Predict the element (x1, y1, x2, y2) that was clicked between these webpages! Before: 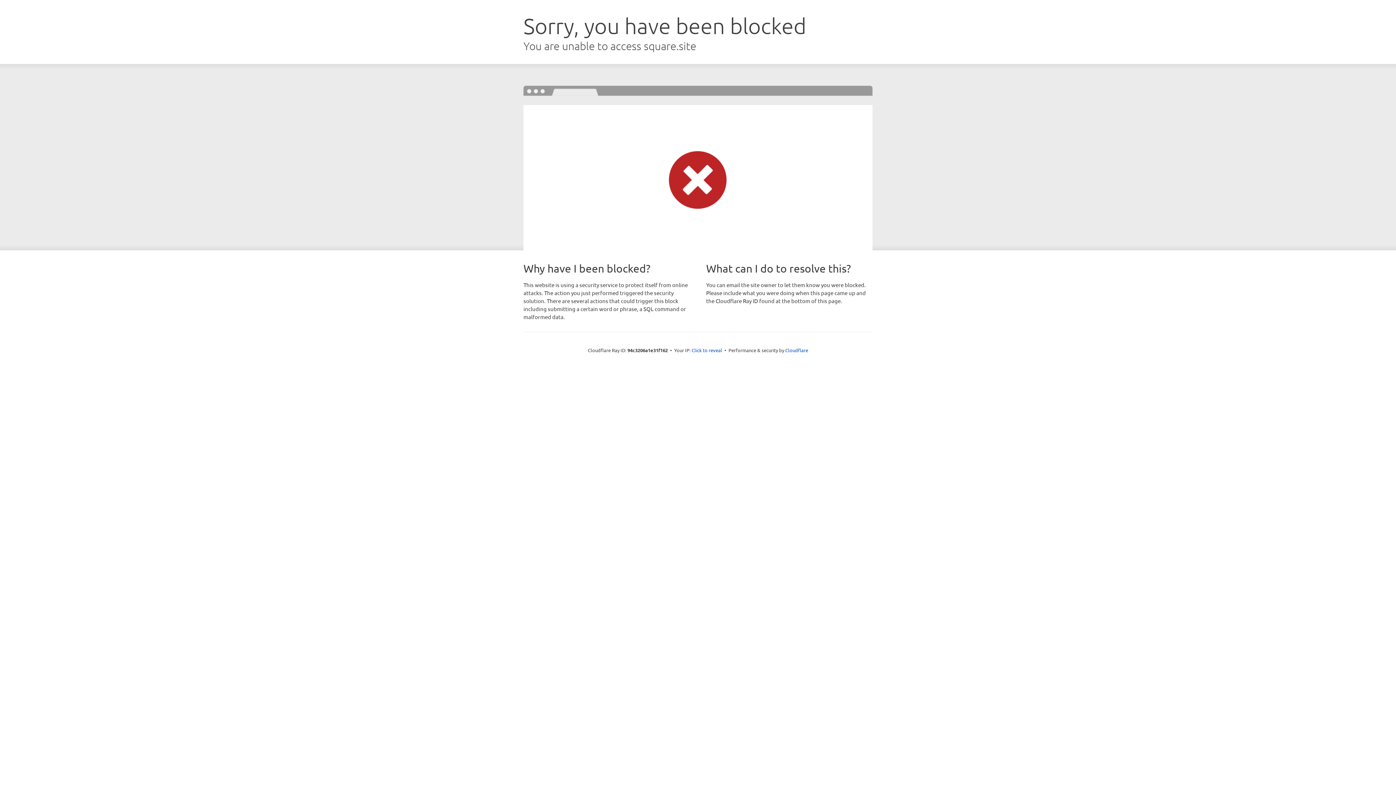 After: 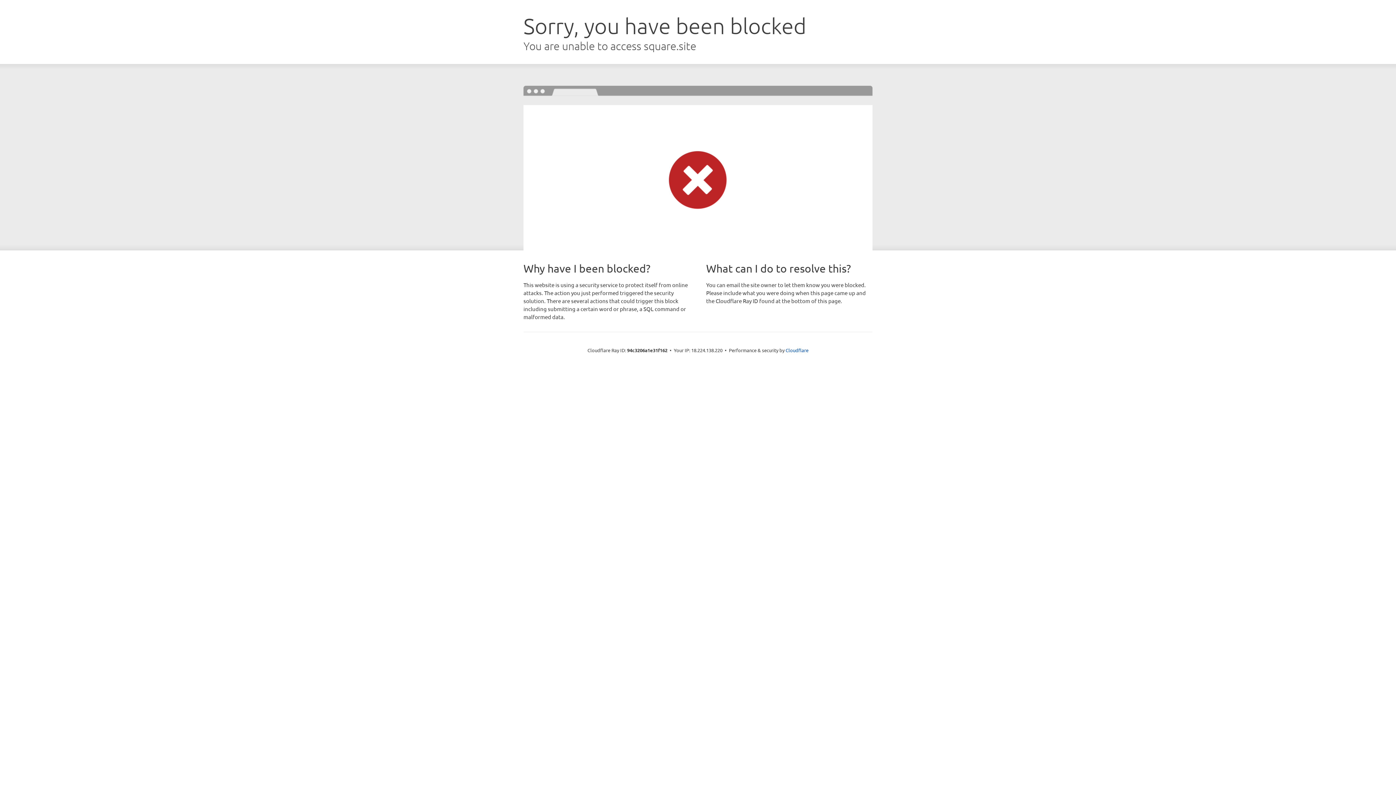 Action: label: Click to reveal bbox: (691, 346, 722, 353)